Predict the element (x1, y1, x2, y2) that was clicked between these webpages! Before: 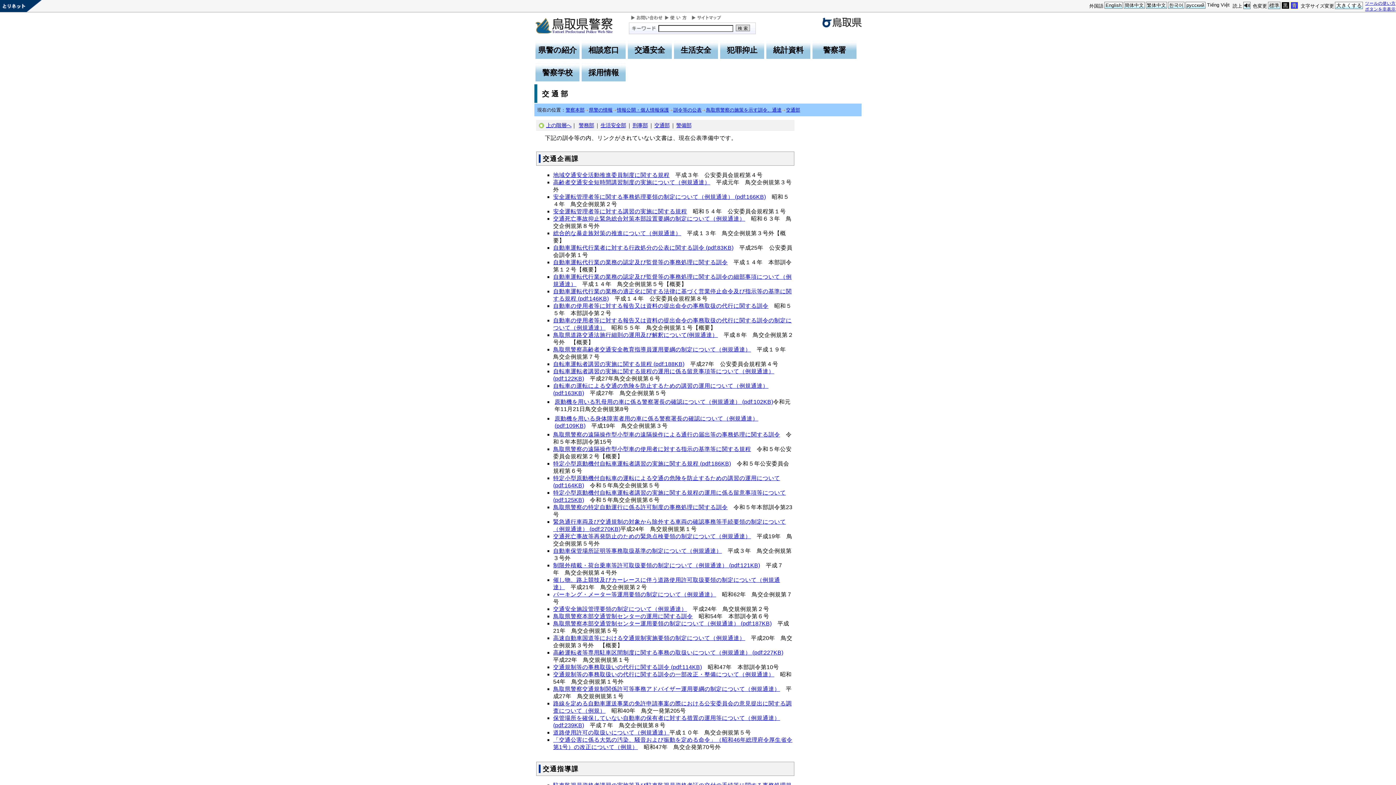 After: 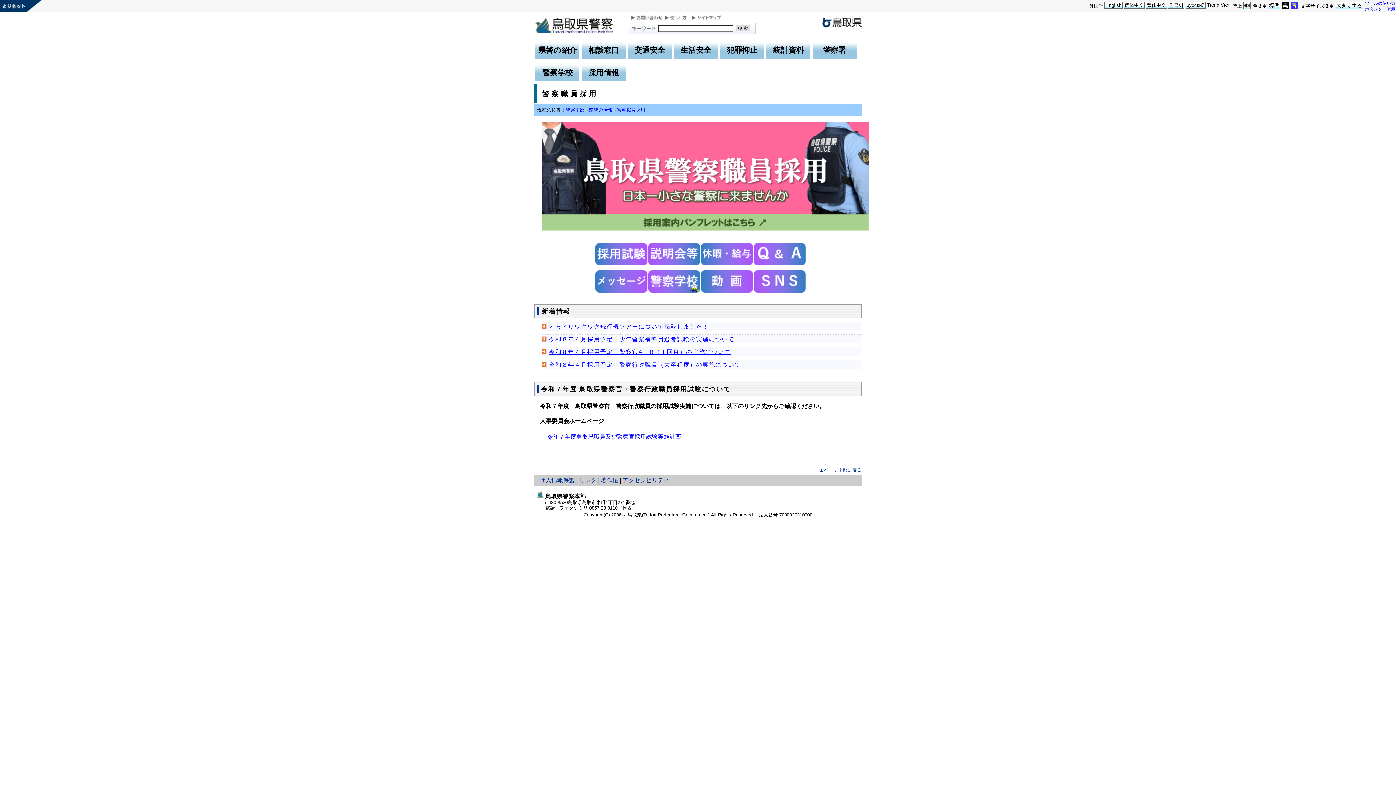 Action: label: 採用情報 bbox: (581, 61, 625, 81)